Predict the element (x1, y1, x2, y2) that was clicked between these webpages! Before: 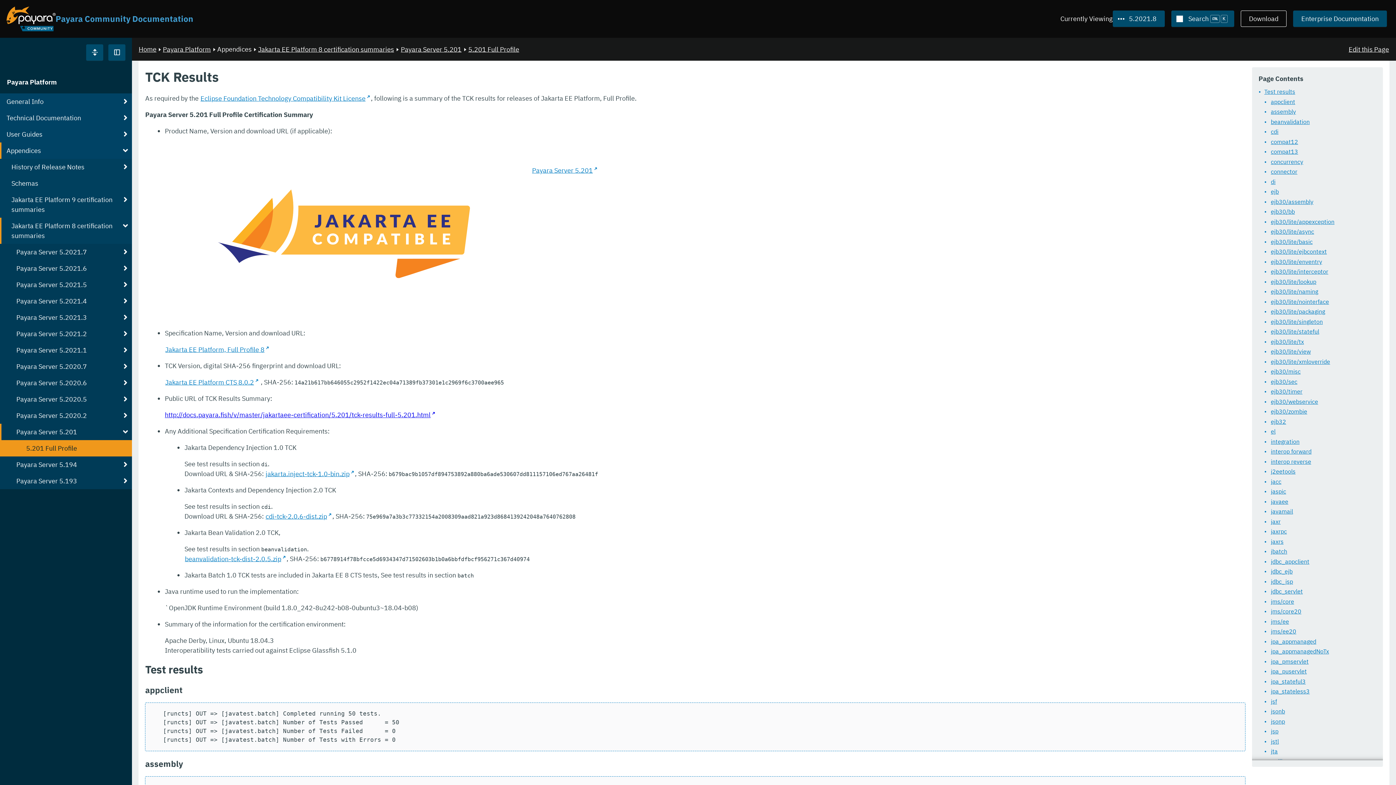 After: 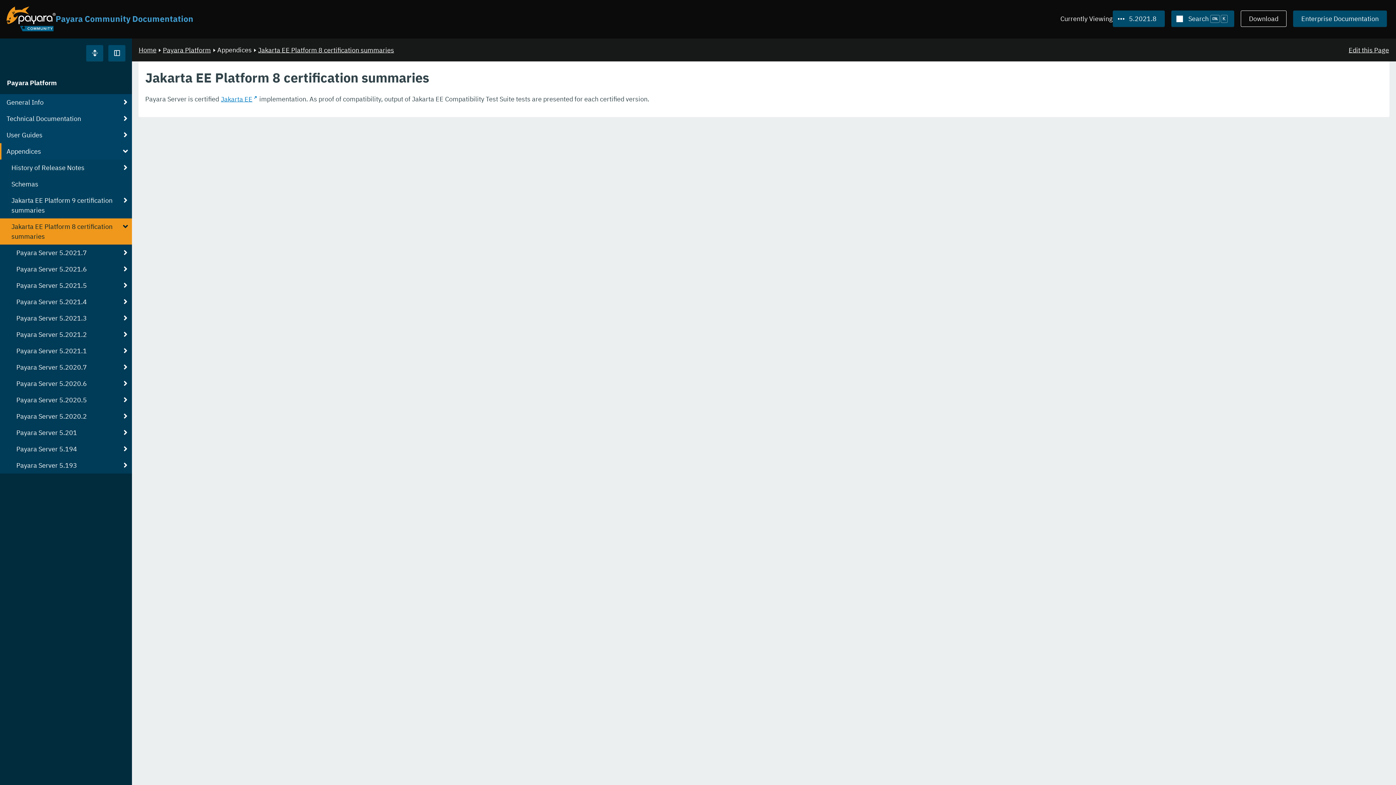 Action: label: Jakarta EE Platform 8 certification summaries bbox: (257, 44, 394, 54)